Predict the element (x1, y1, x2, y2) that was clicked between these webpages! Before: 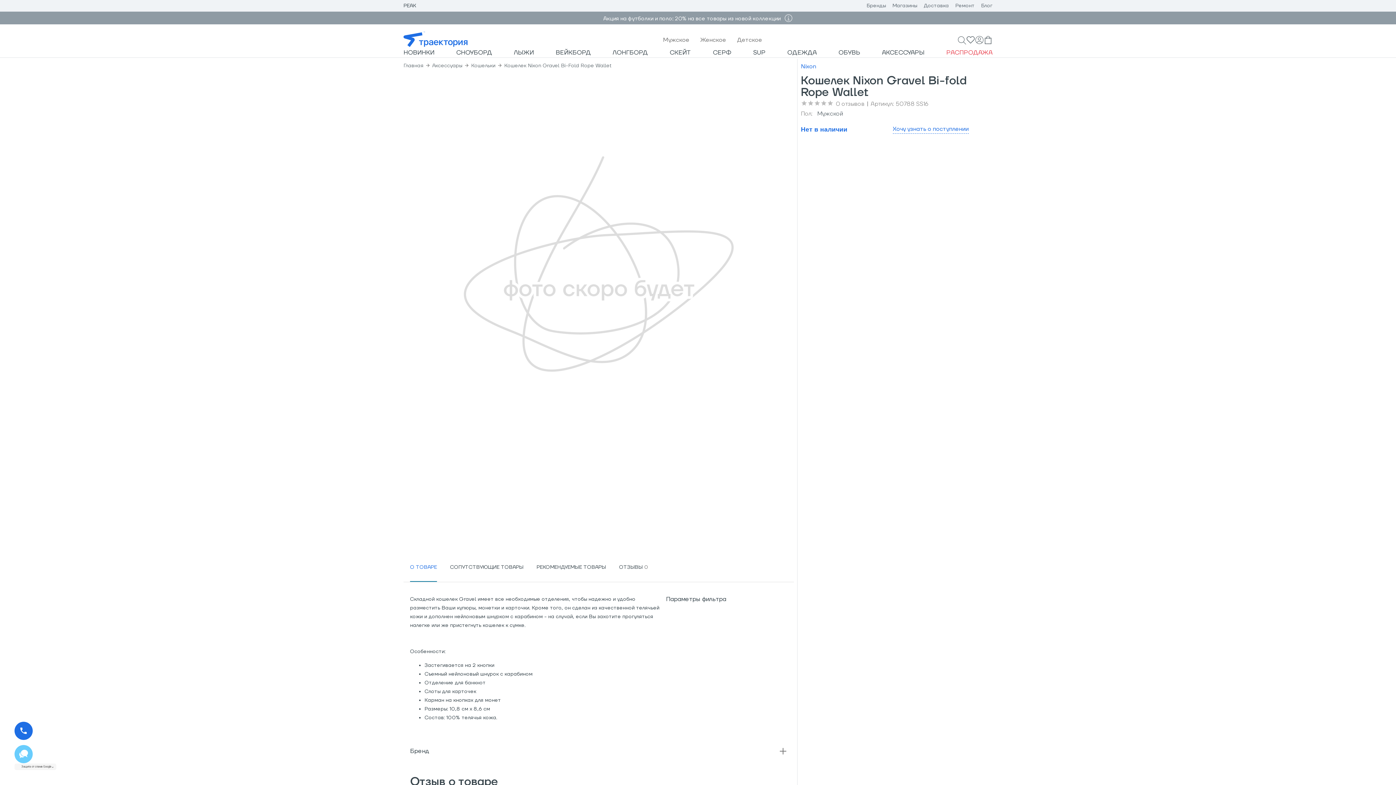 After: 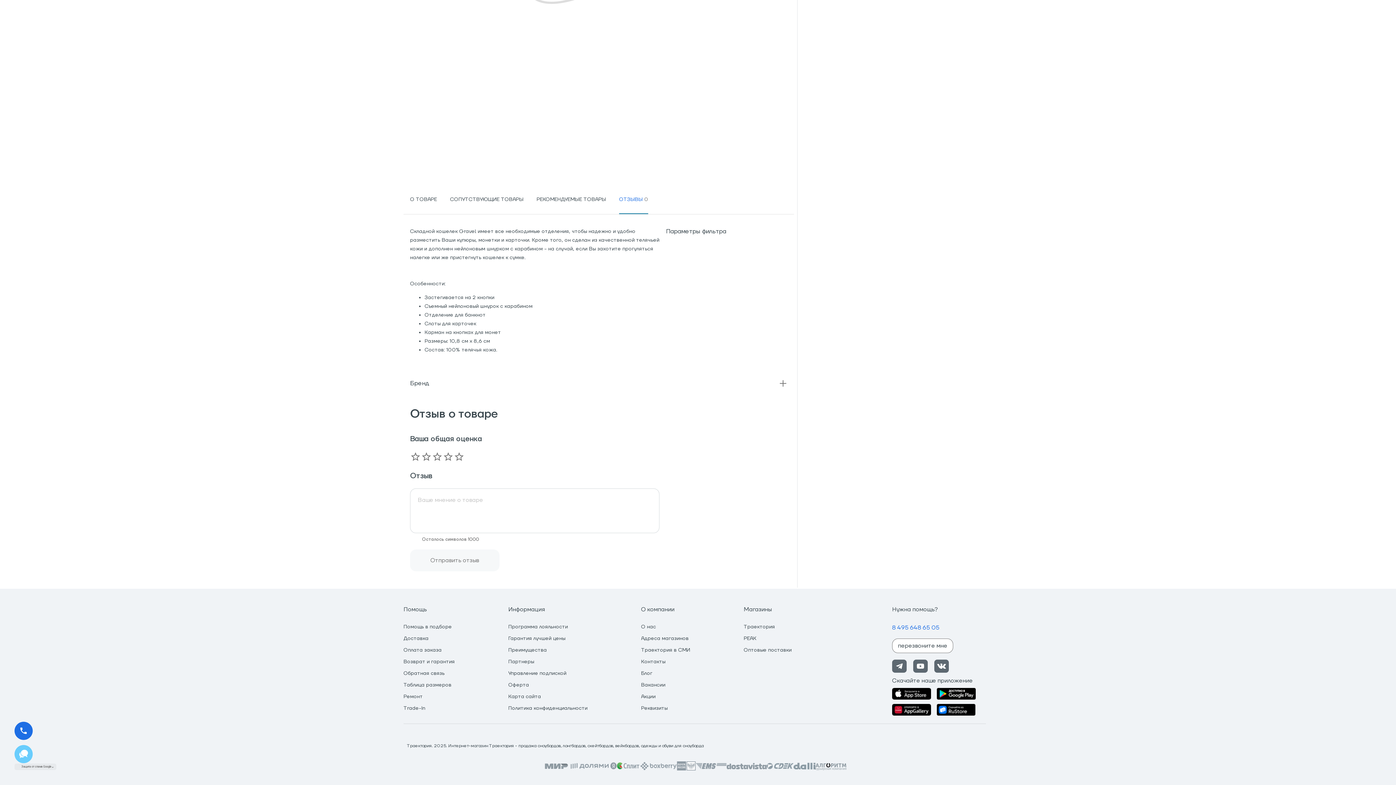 Action: label: ОТЗЫВЫ bbox: (619, 552, 648, 582)